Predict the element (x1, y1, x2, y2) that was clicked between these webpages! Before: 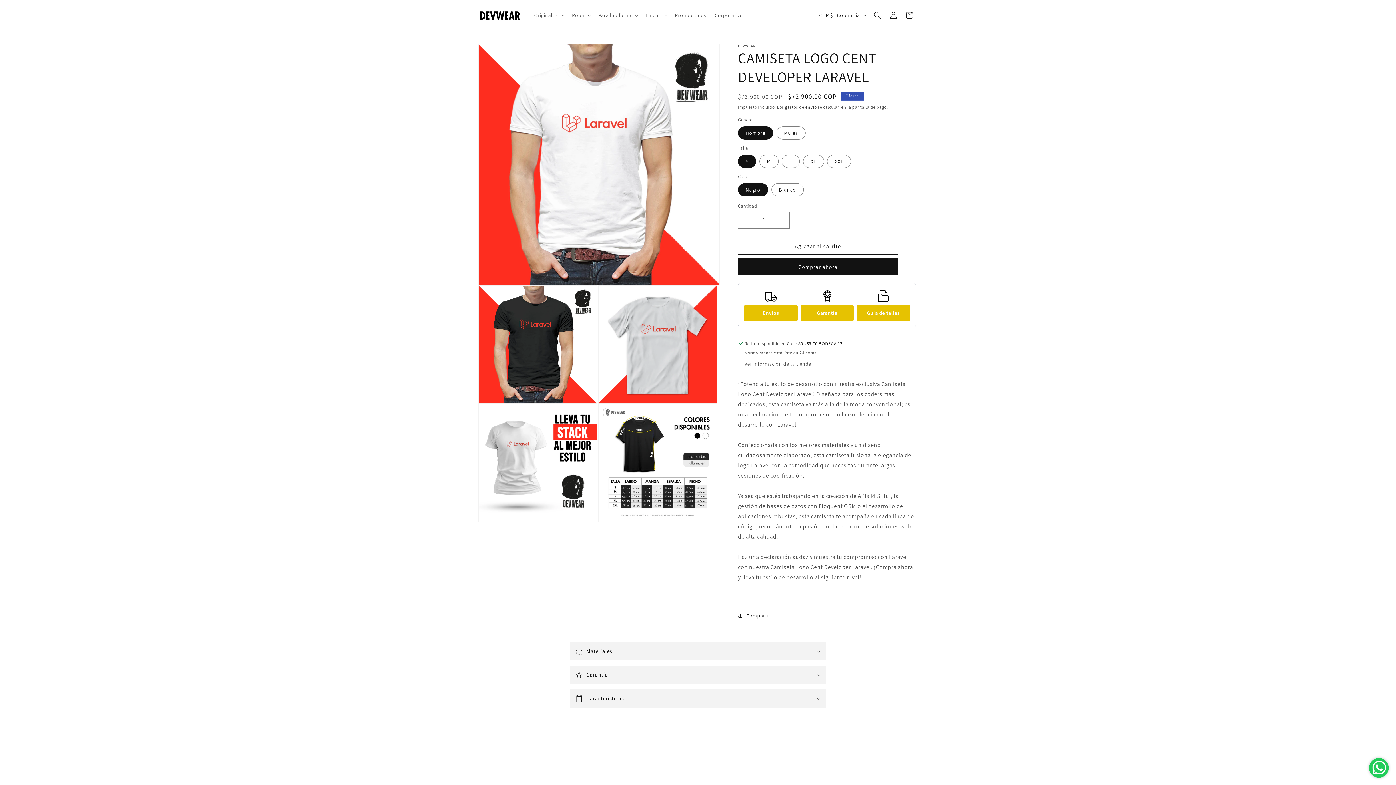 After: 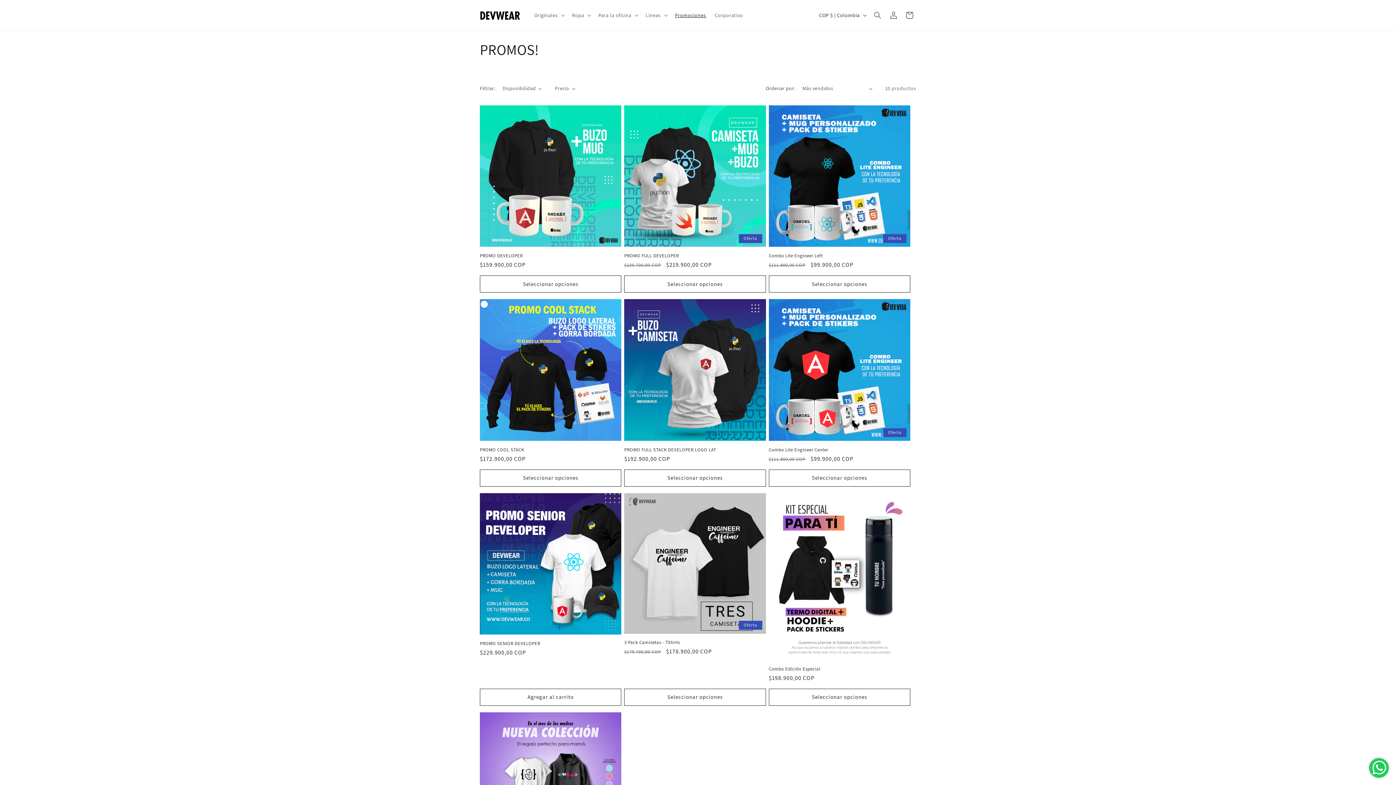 Action: bbox: (670, 7, 710, 22) label: Promociones